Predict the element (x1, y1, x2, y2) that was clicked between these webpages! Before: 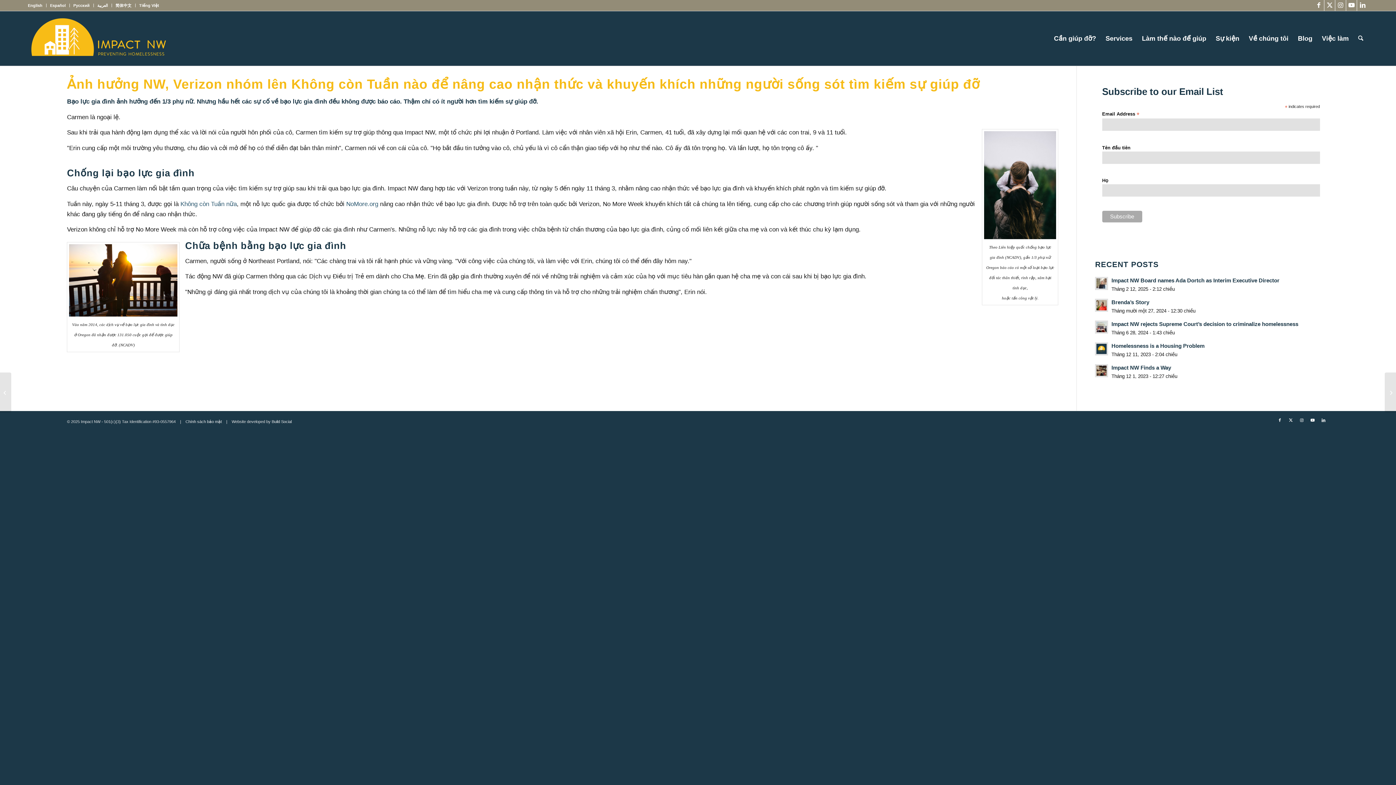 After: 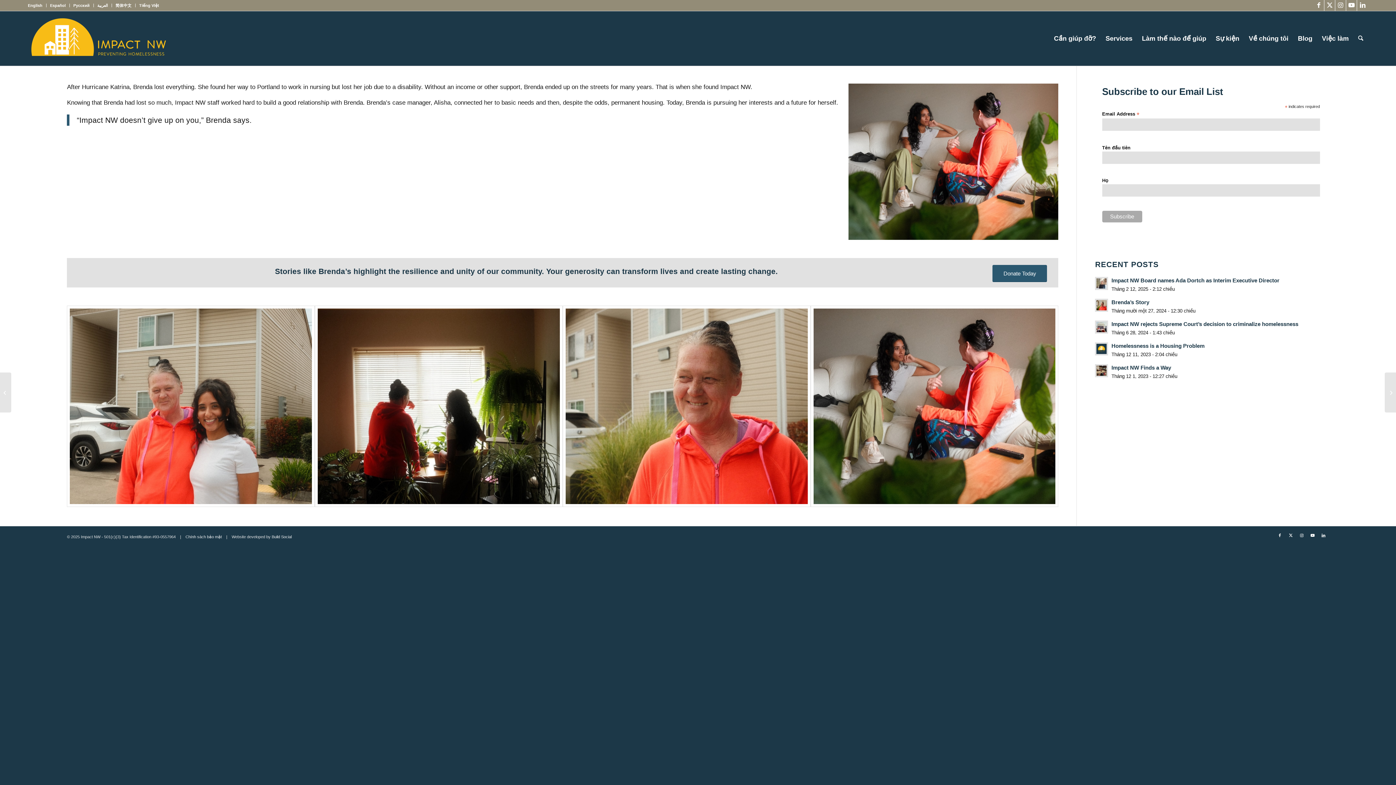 Action: bbox: (1095, 298, 1108, 312)